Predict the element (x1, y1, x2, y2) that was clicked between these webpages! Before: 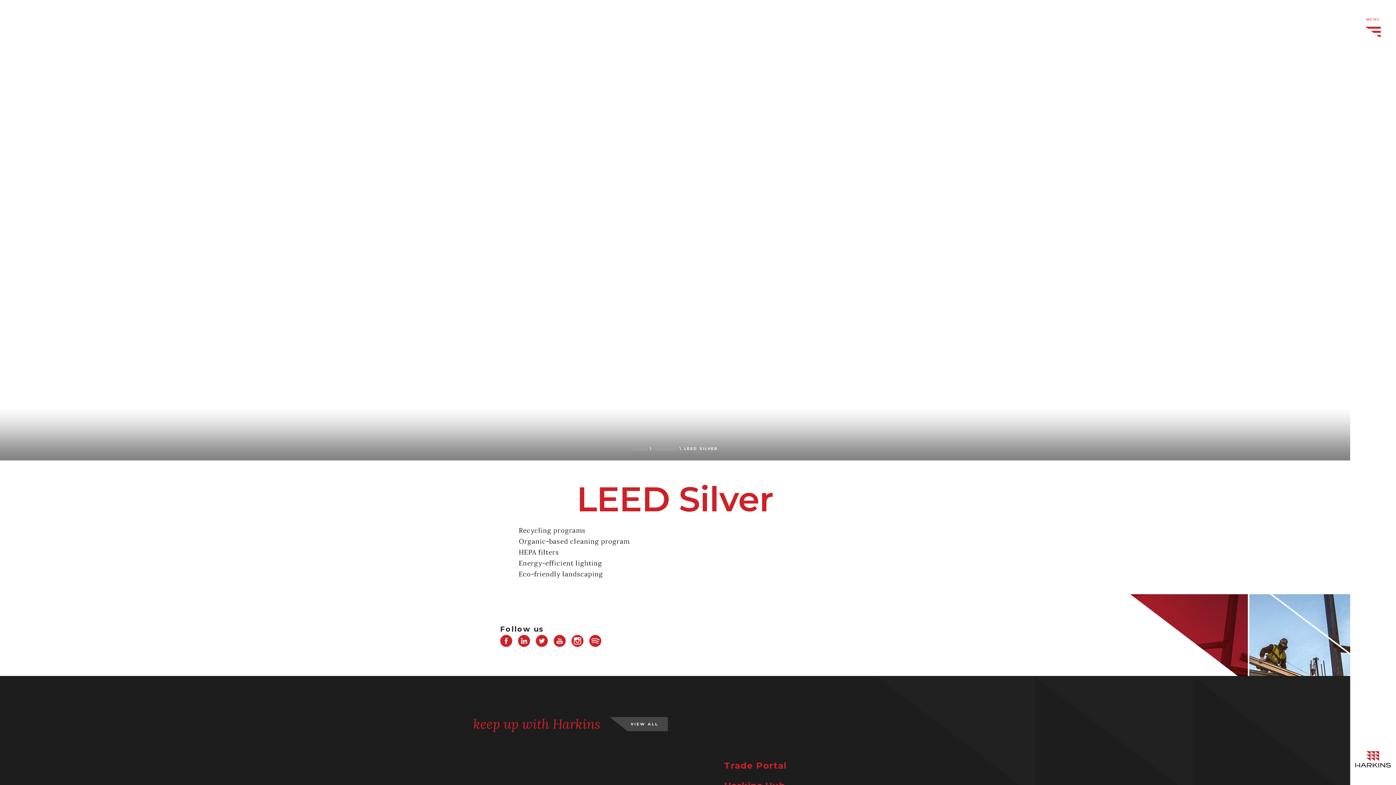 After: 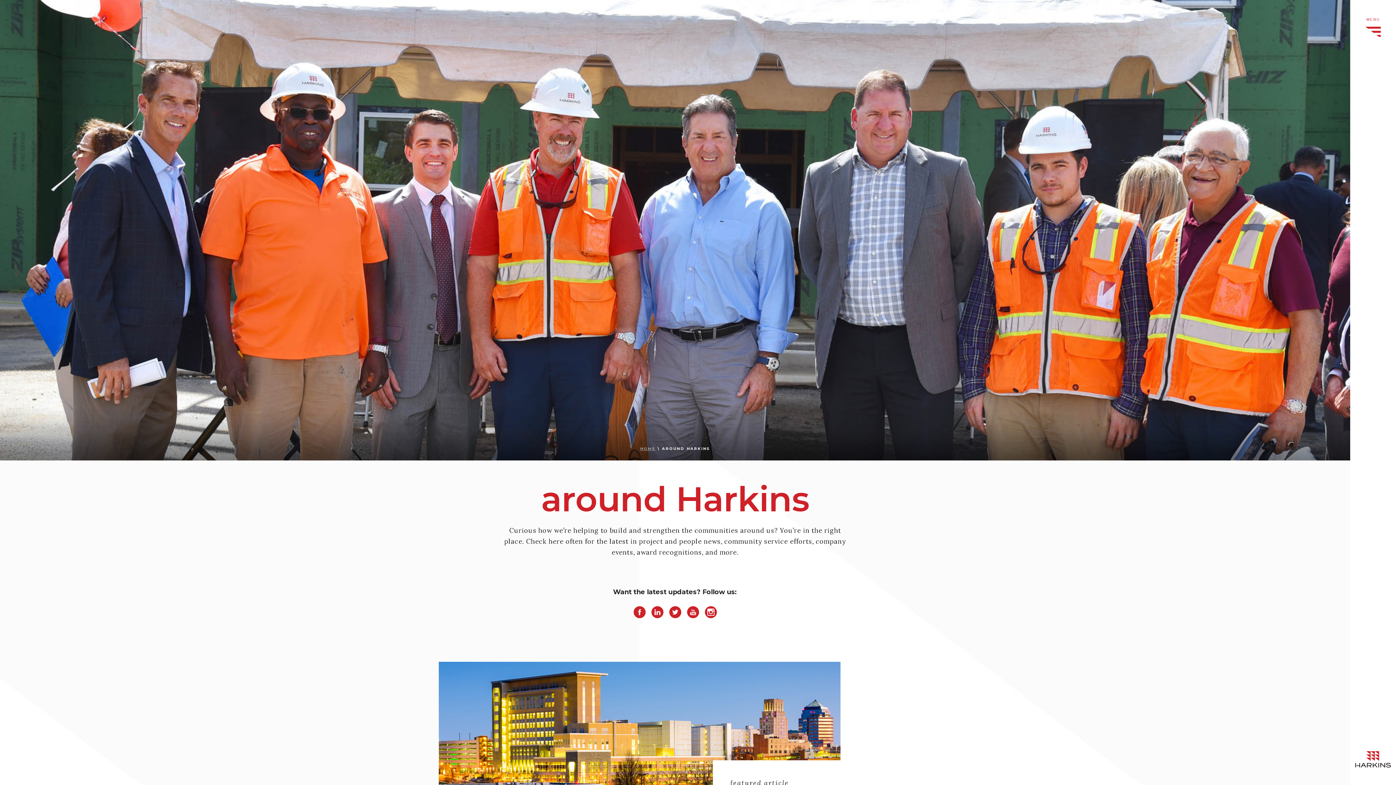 Action: bbox: (627, 717, 667, 731) label: VIEW ALL